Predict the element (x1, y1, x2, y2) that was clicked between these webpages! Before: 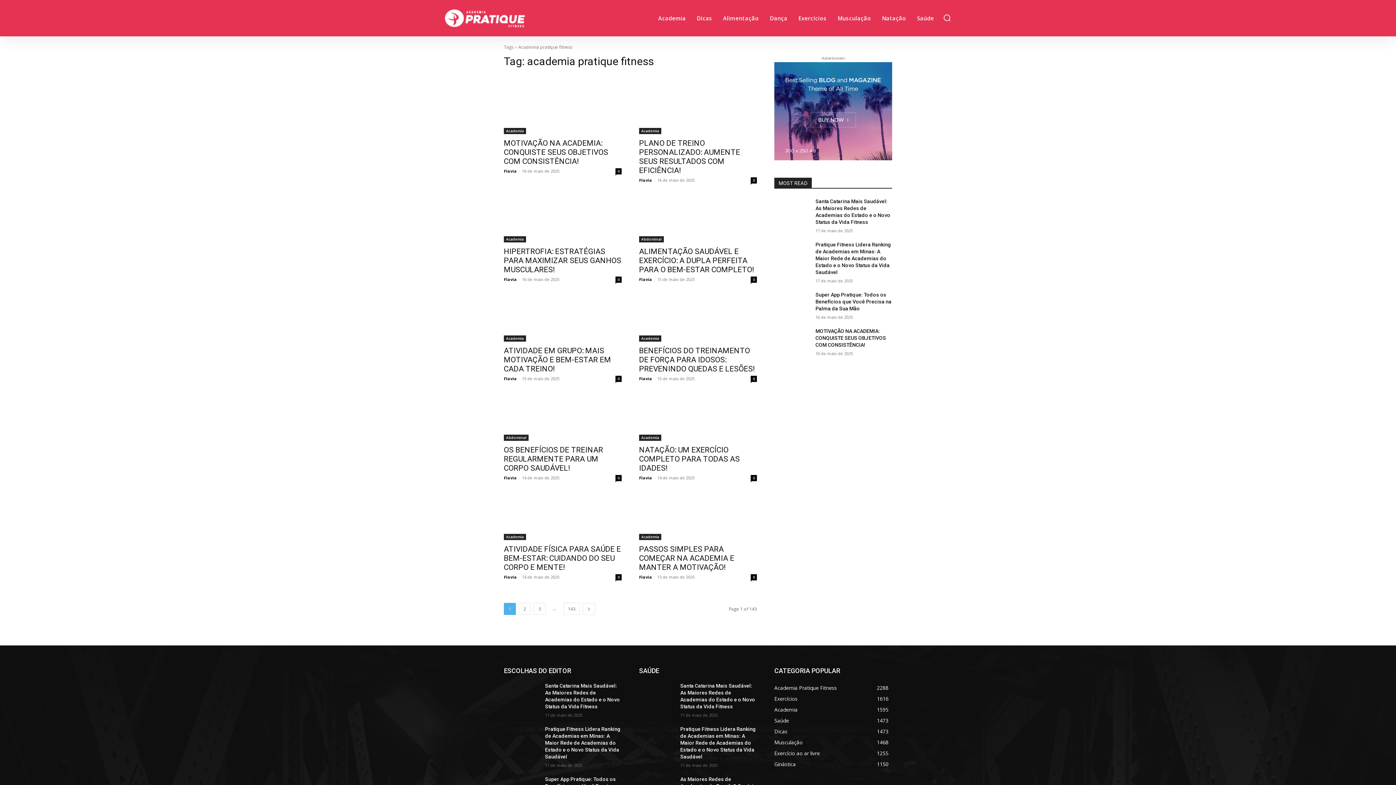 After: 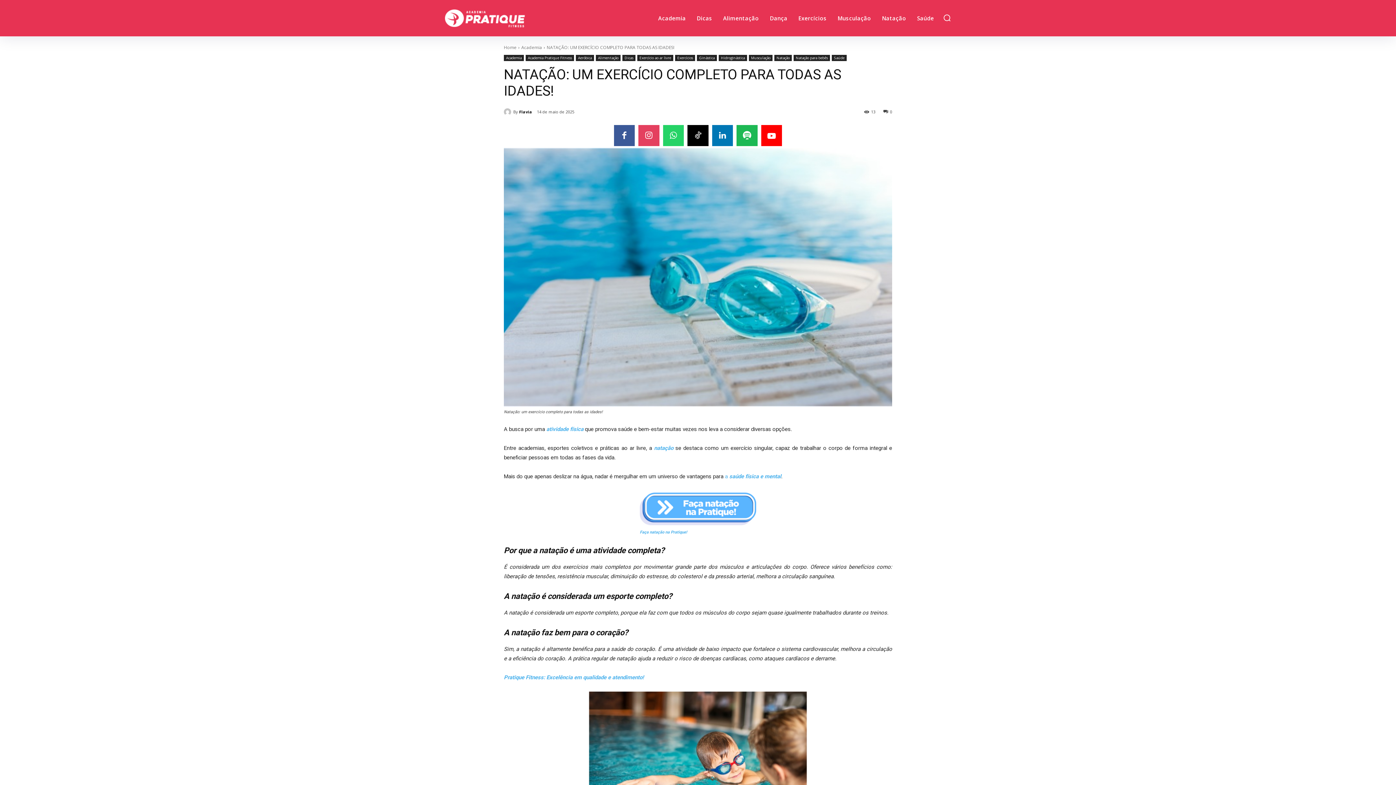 Action: bbox: (639, 382, 757, 441)